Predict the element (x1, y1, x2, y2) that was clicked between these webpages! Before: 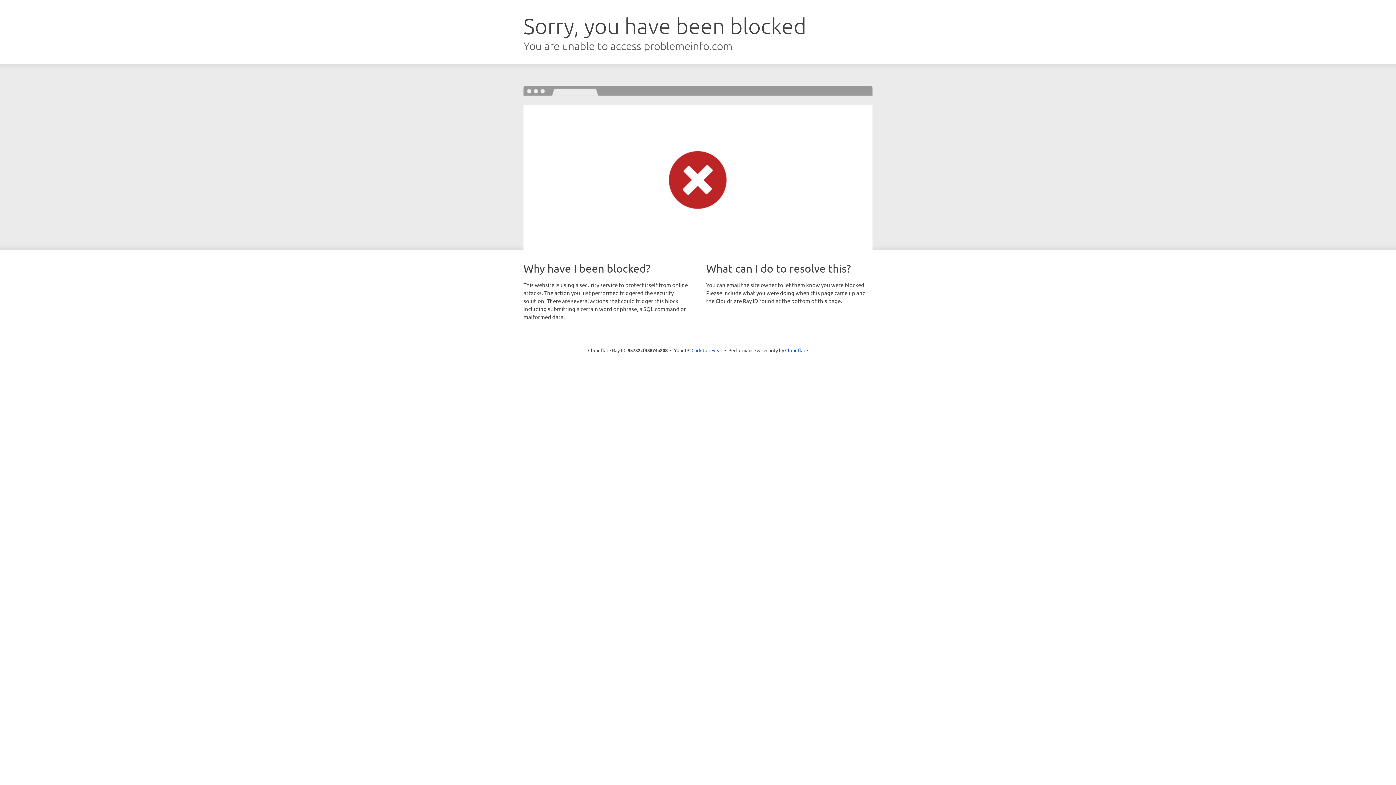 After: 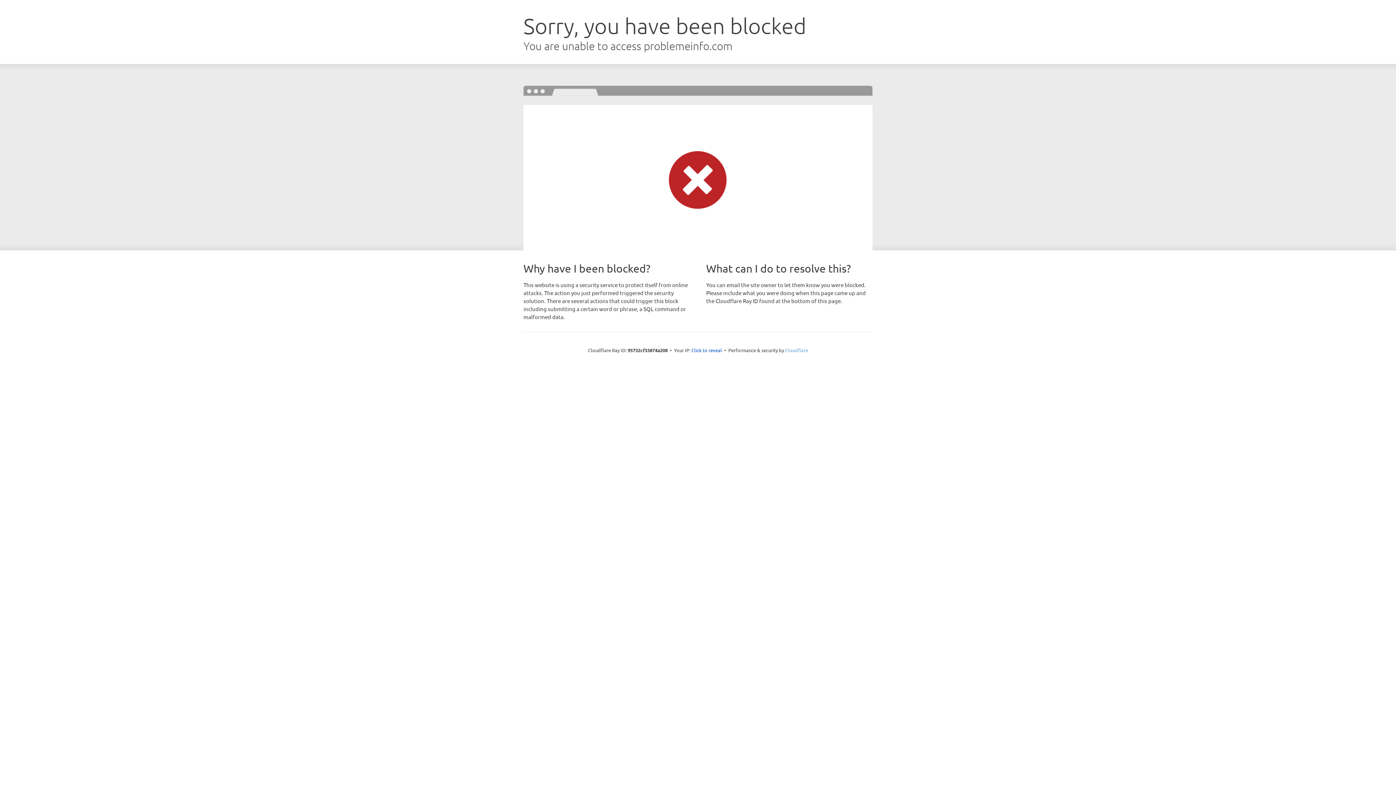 Action: label: Cloudflare bbox: (785, 347, 808, 353)